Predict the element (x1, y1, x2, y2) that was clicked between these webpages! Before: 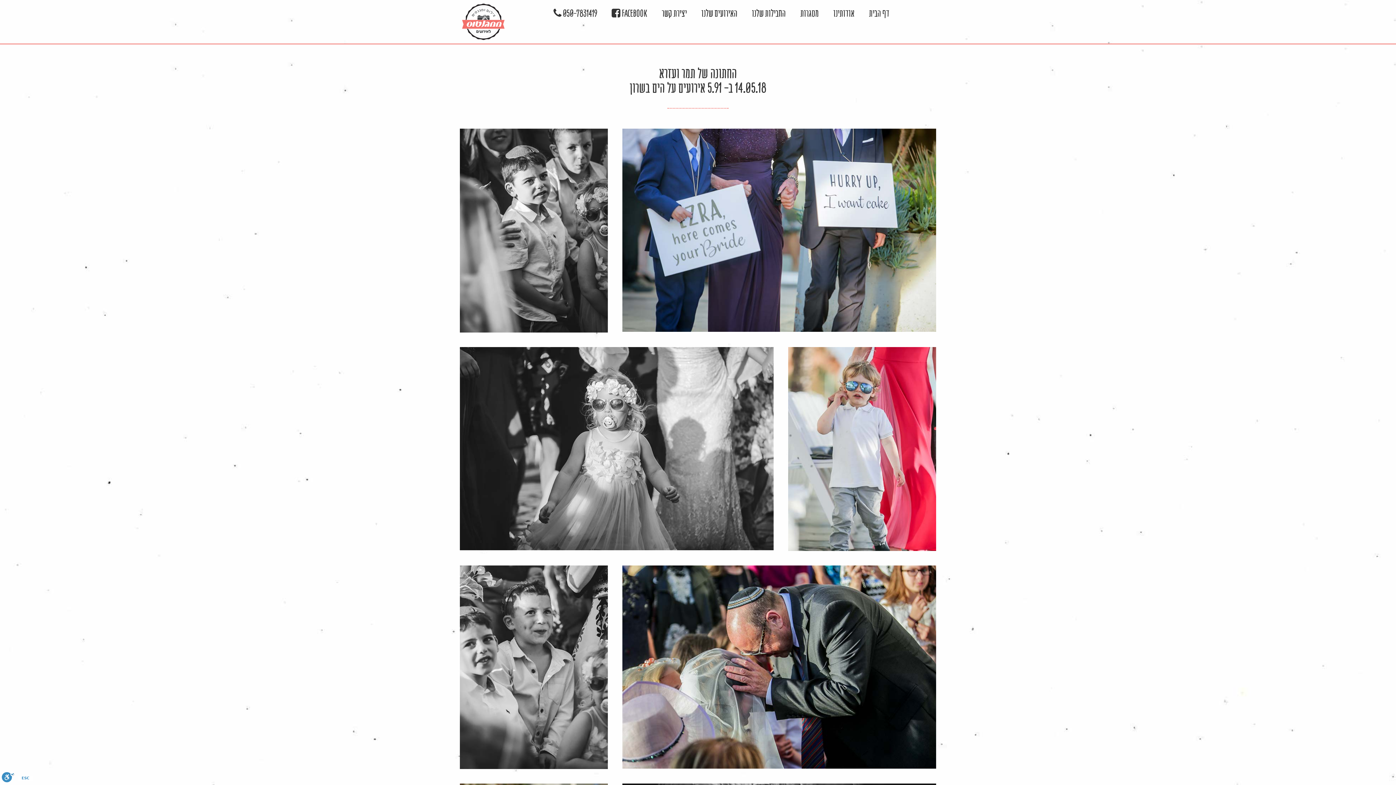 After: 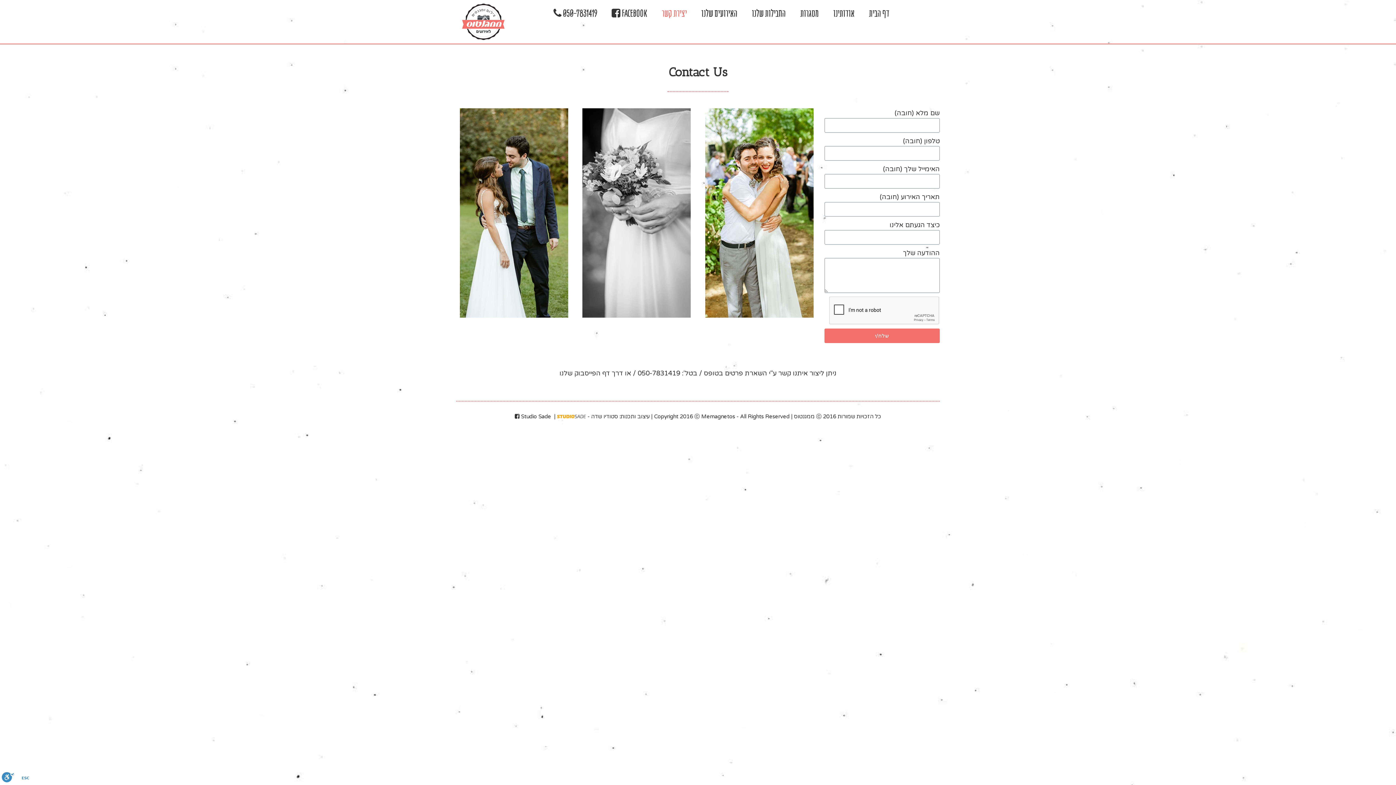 Action: label: יצירת קשר bbox: (654, 4, 694, 22)